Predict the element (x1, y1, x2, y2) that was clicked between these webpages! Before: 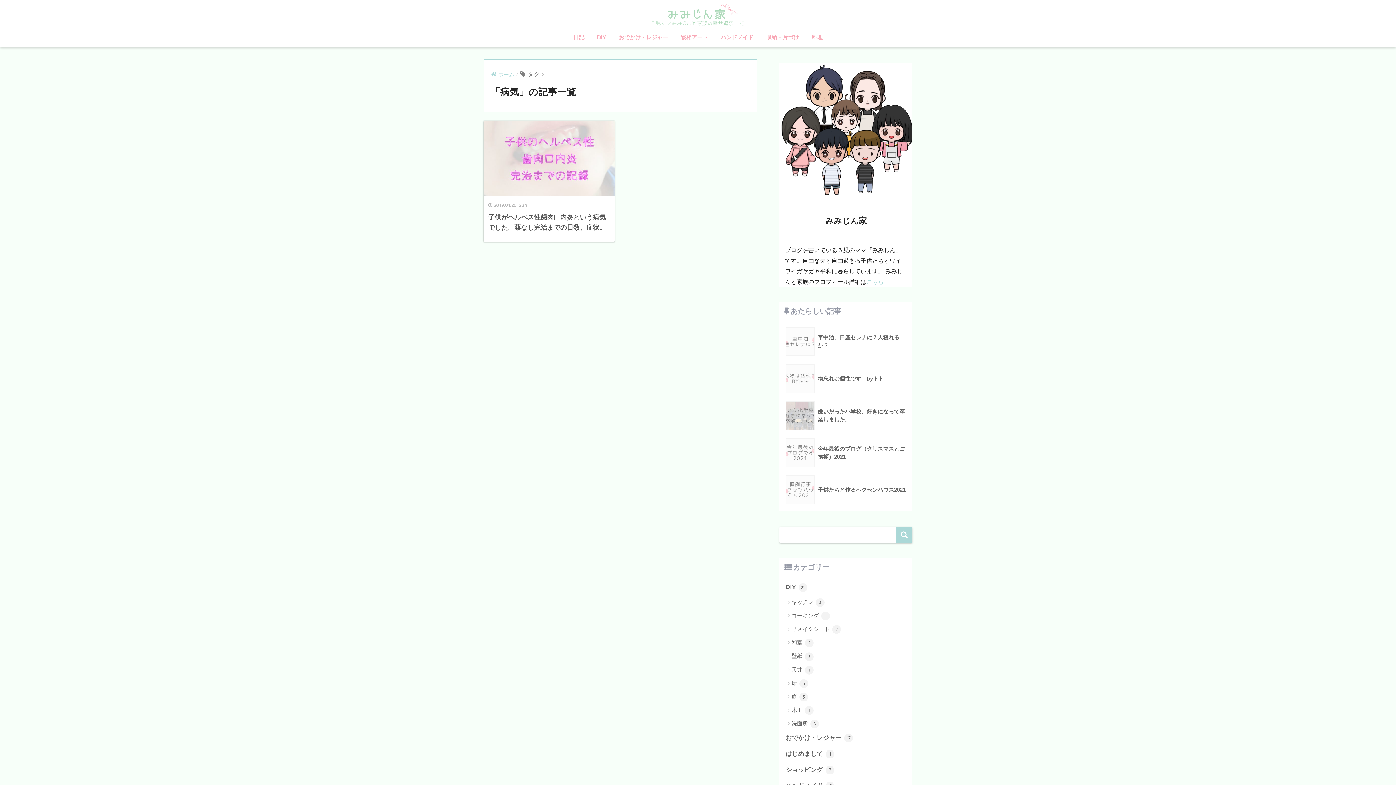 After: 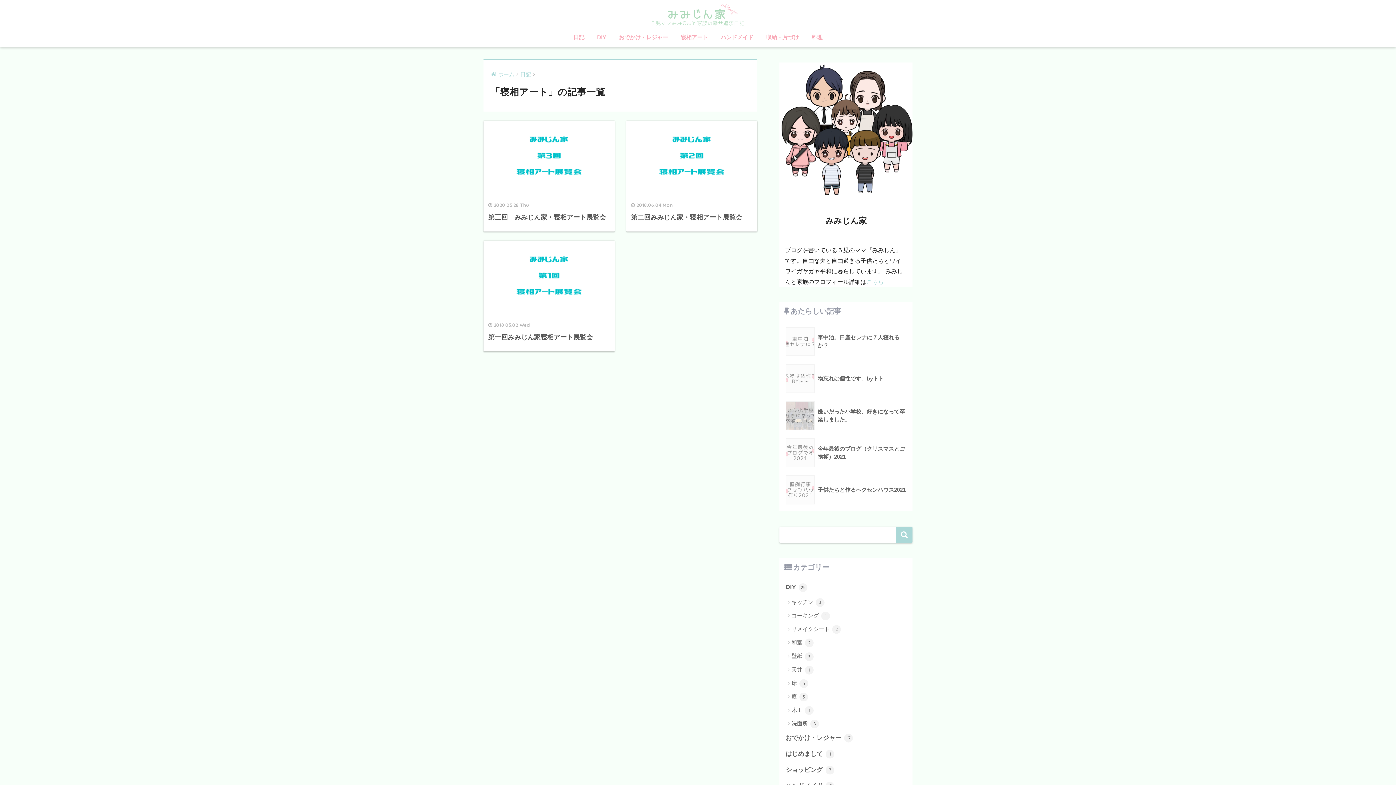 Action: label: 寝相アート bbox: (675, 29, 713, 46)